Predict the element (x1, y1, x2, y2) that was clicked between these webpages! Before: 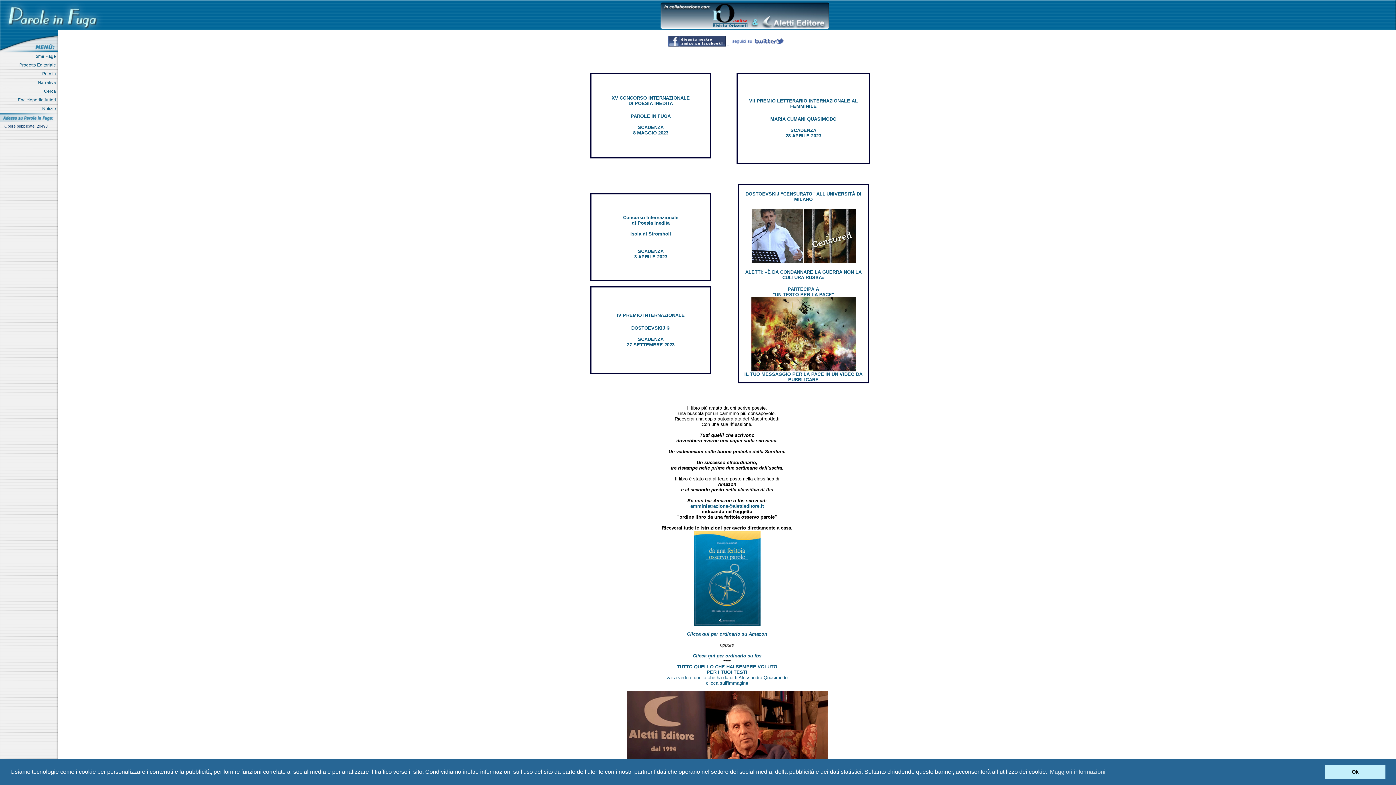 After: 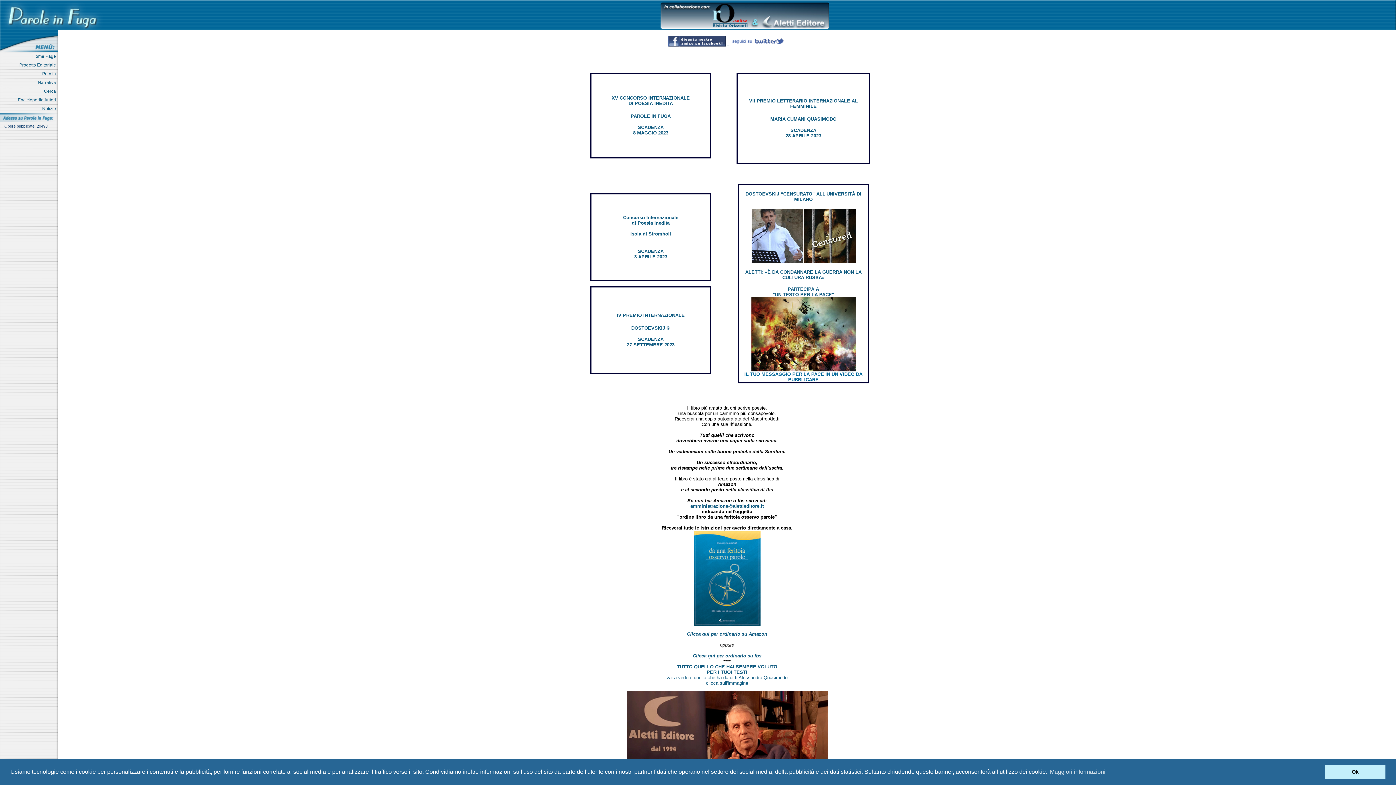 Action: bbox: (744, 371, 862, 382) label: IL TUO MESSAGGIO PER LA PACE IN UN VIDEO DA PUBBLICARE